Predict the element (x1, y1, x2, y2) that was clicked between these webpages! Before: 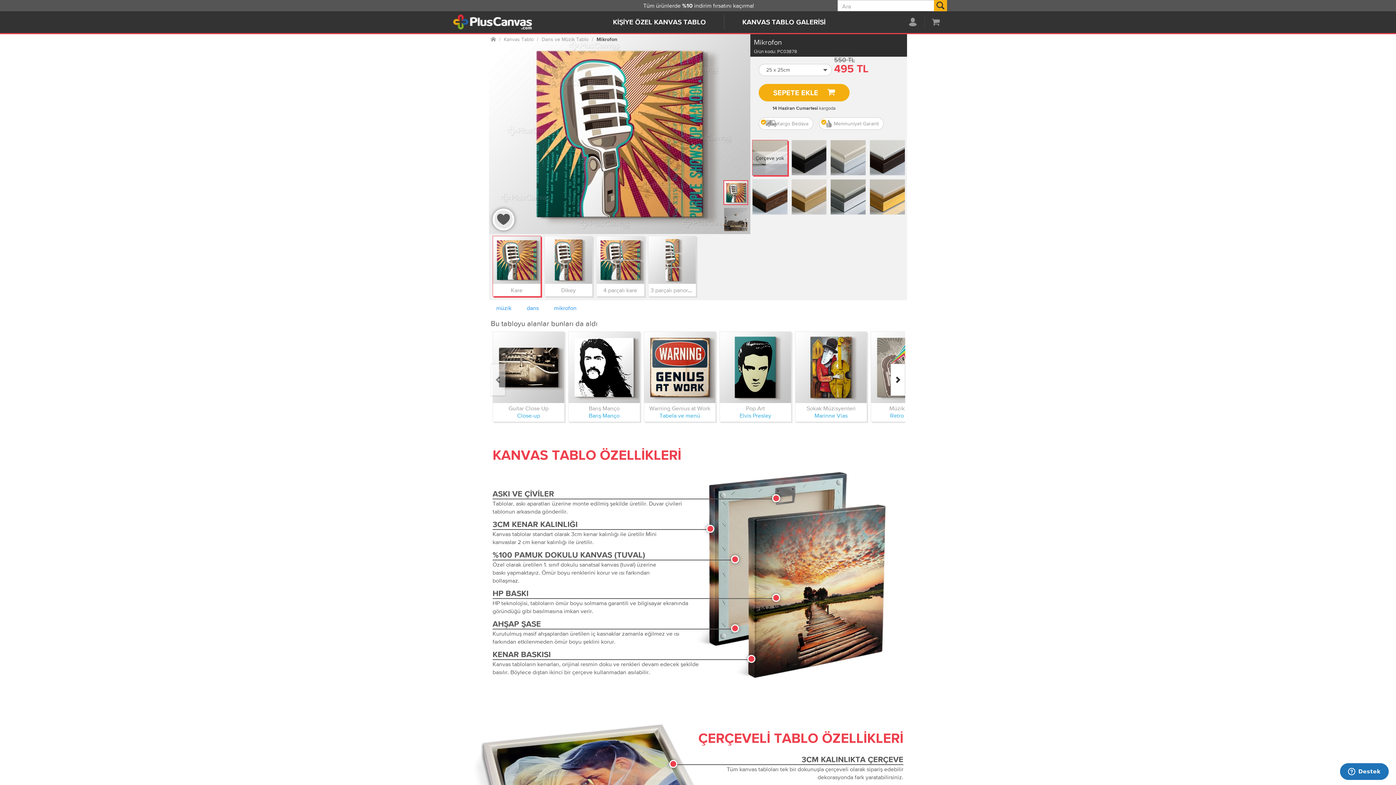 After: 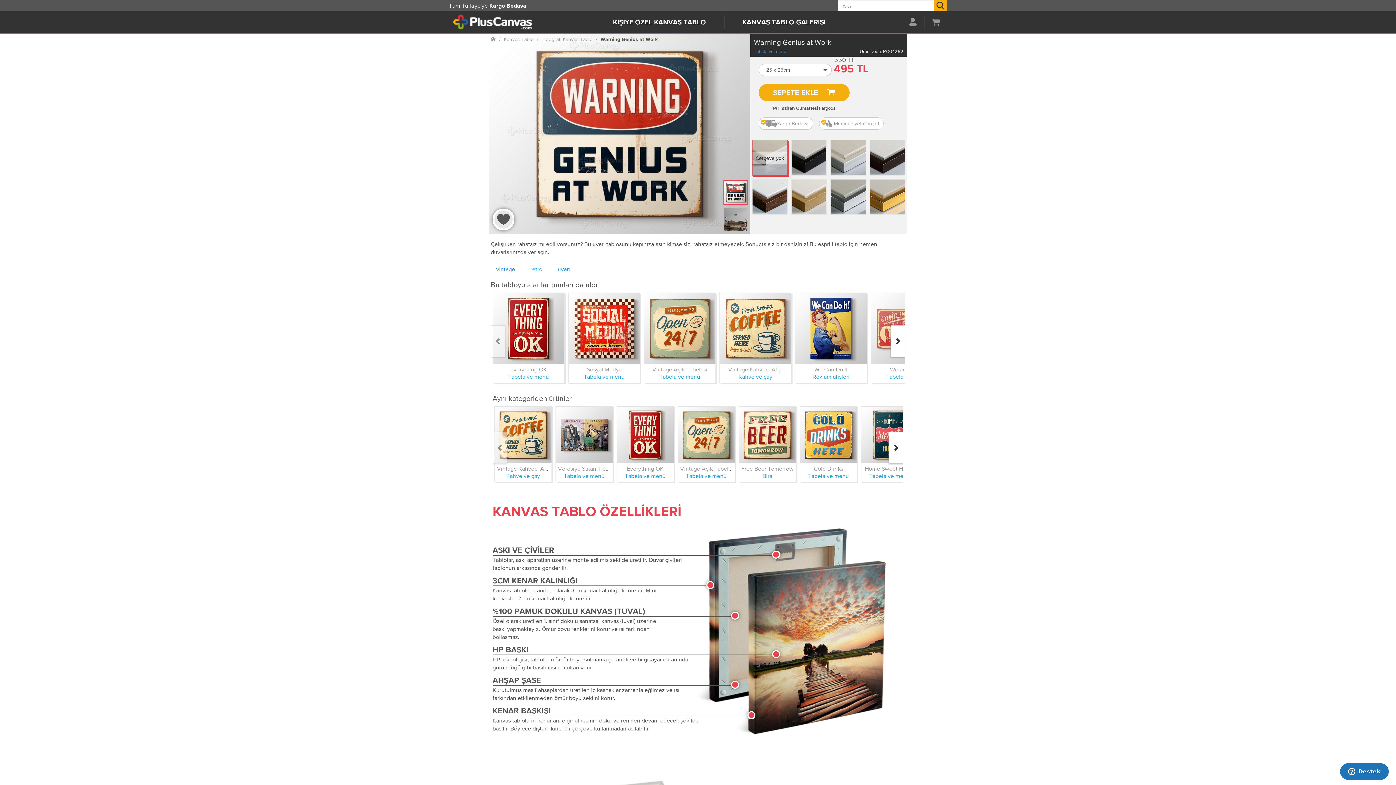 Action: bbox: (644, 331, 715, 403)